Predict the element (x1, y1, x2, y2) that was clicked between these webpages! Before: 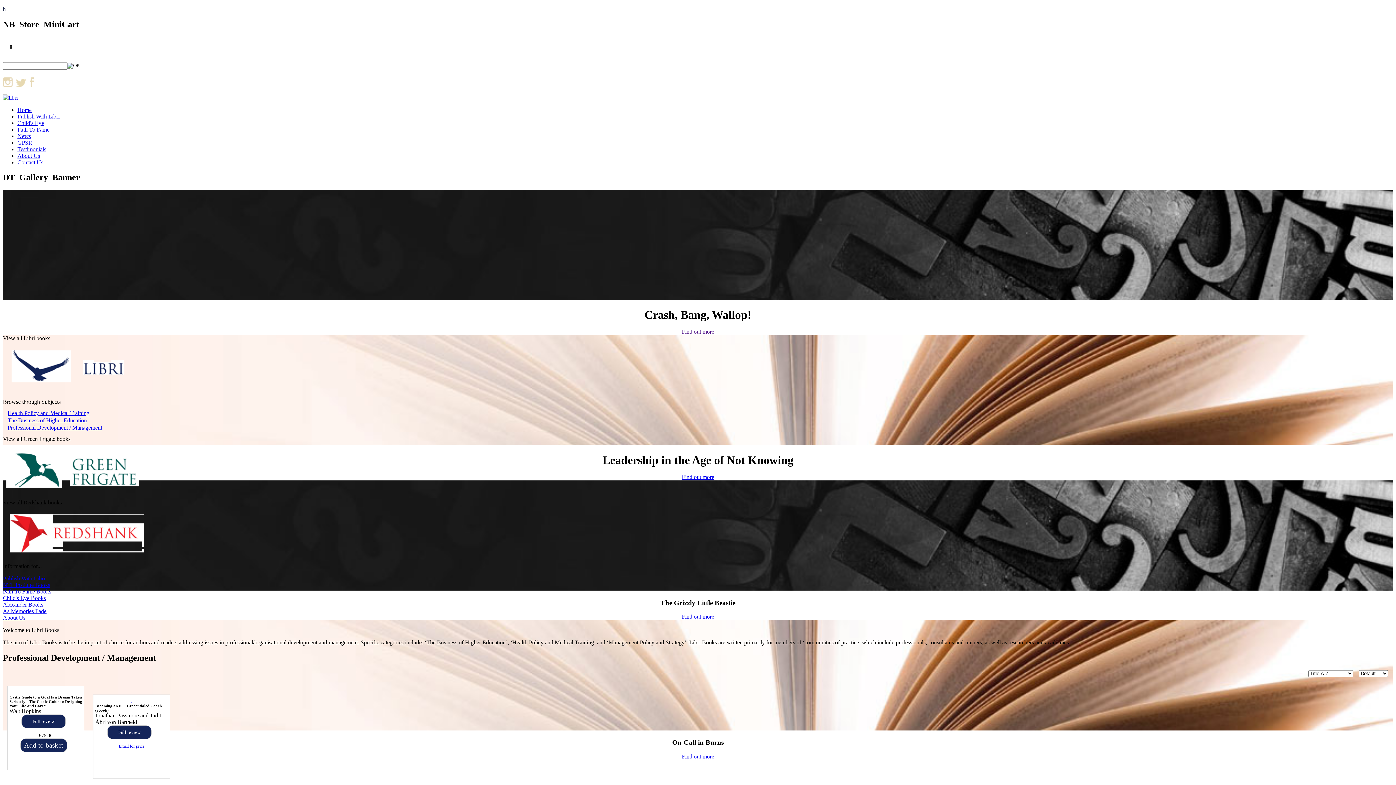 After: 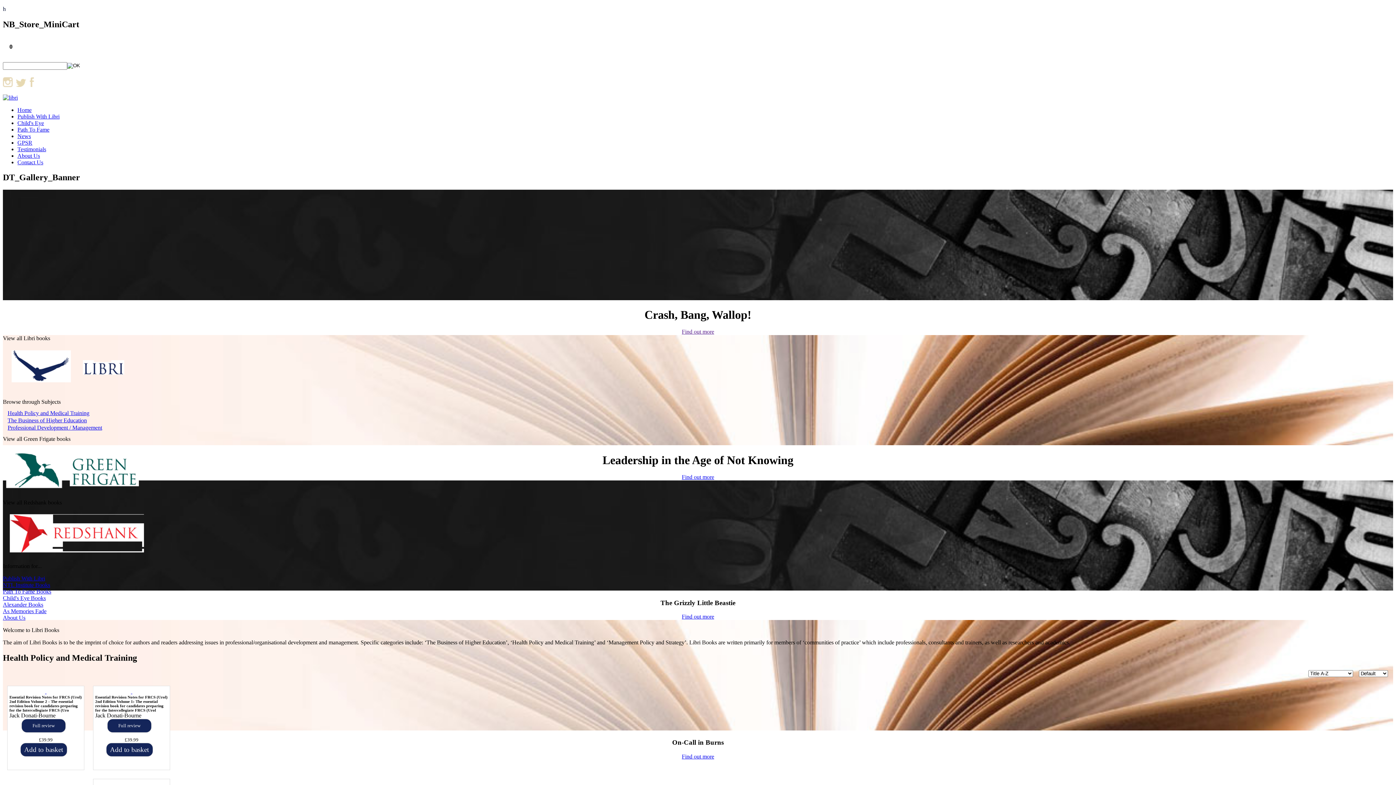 Action: bbox: (7, 410, 89, 416) label: Health Policy and Medical Training